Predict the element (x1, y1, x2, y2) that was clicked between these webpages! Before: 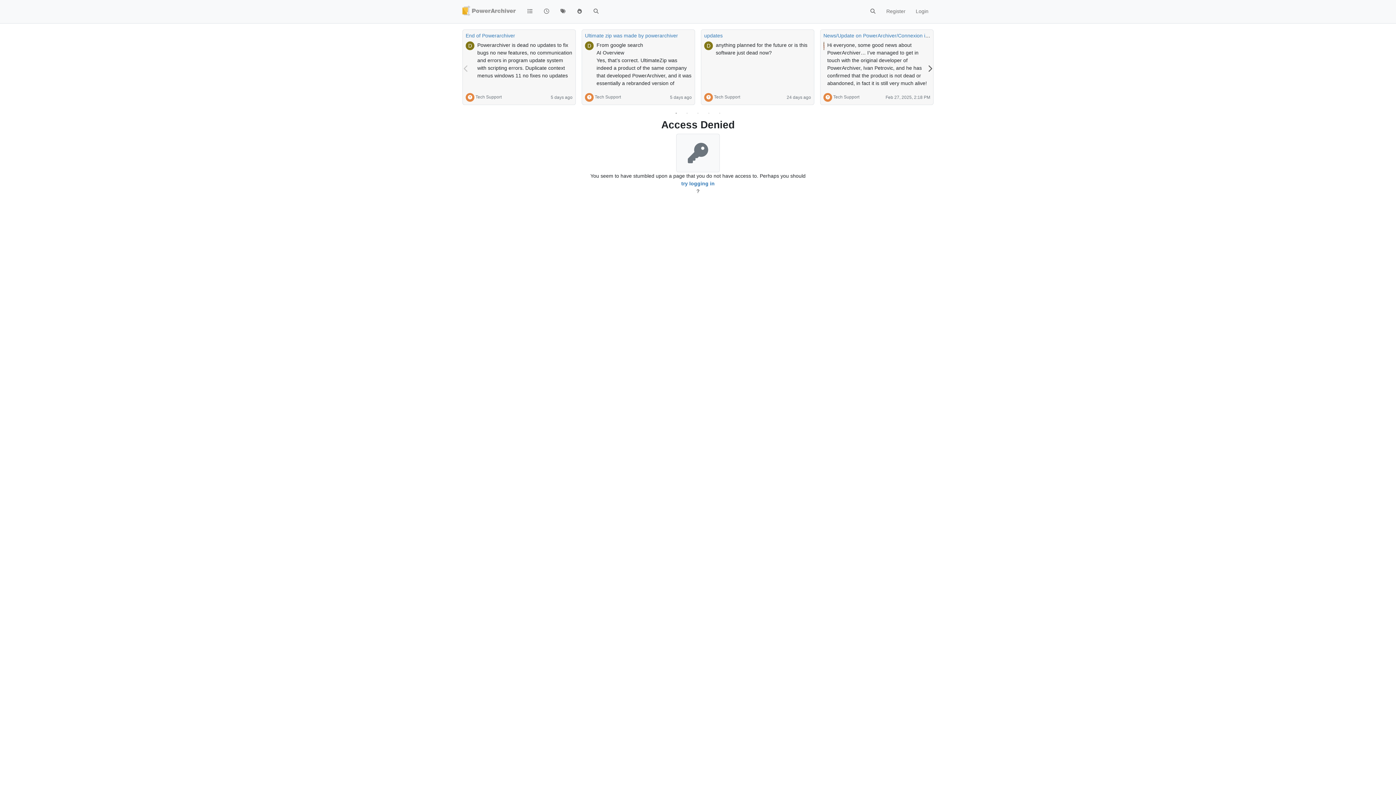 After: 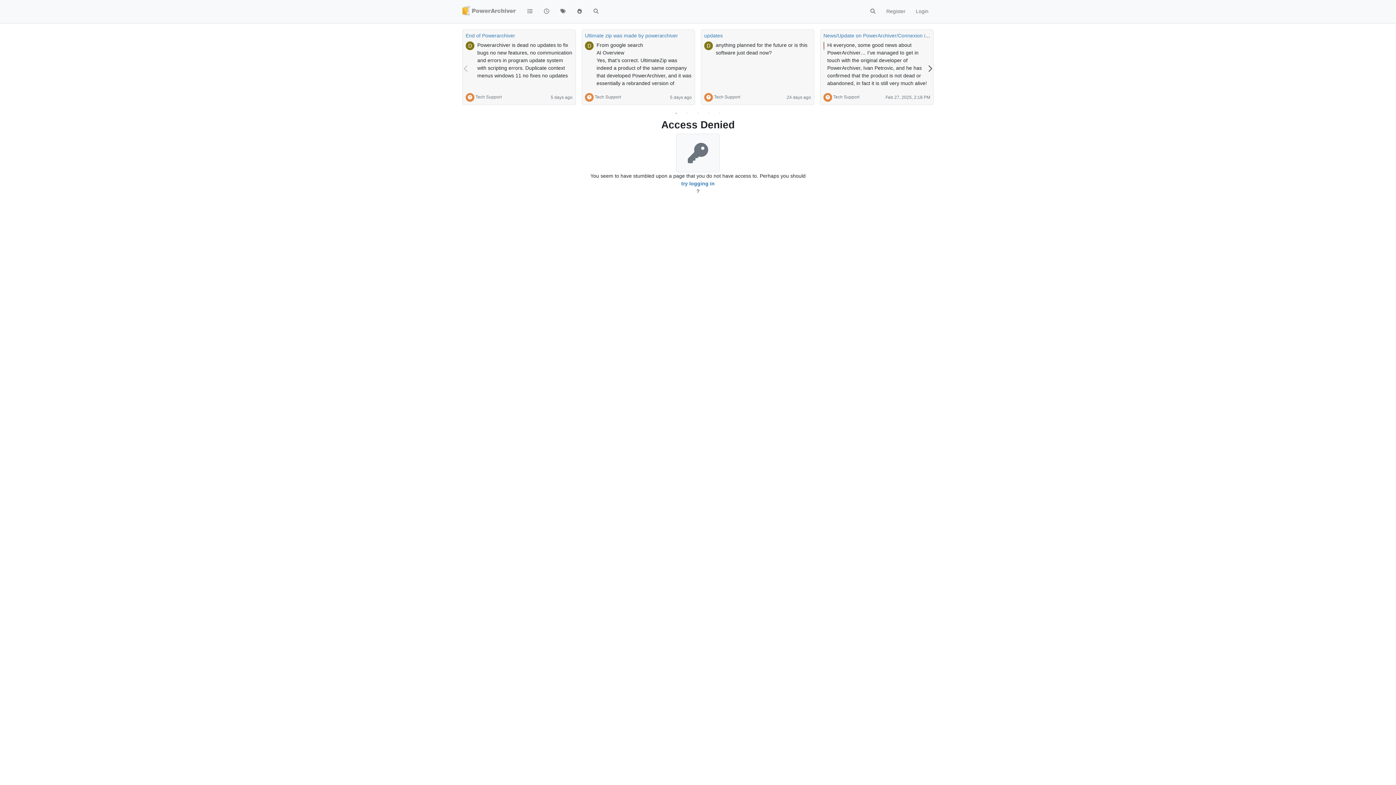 Action: label: 1 of 5 bbox: (672, 109, 680, 117)